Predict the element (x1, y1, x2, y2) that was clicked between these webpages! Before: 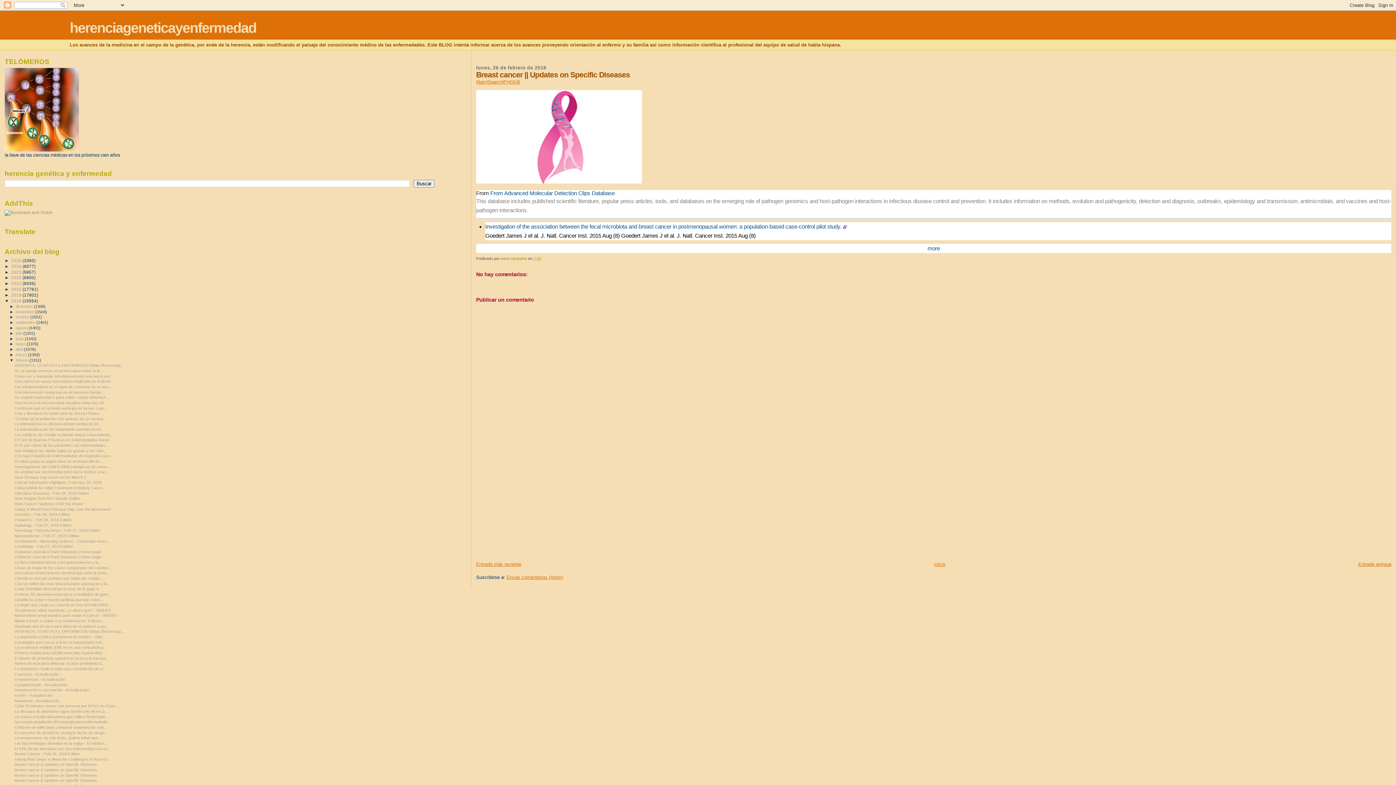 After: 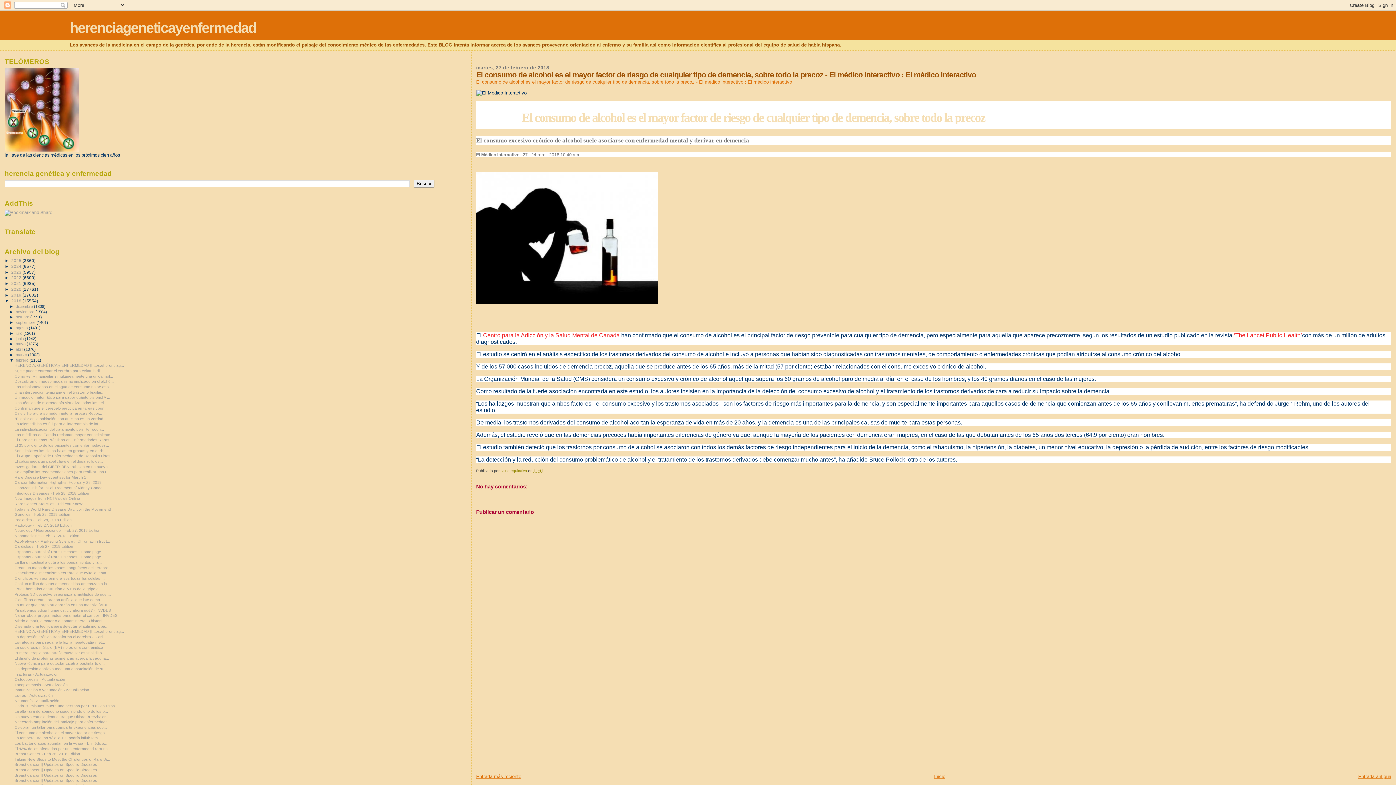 Action: bbox: (14, 730, 108, 735) label: El consumo de alcohol es el mayor factor de riesgo...